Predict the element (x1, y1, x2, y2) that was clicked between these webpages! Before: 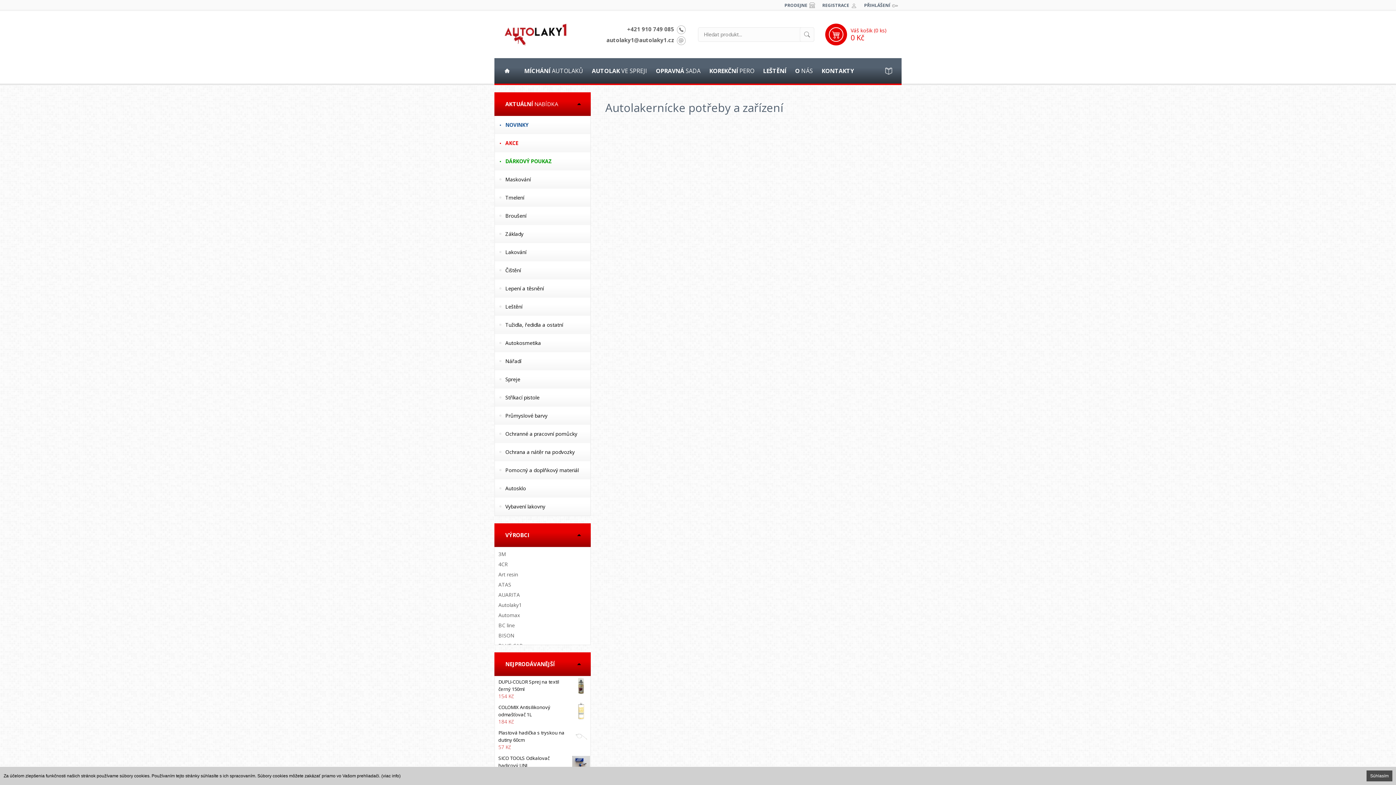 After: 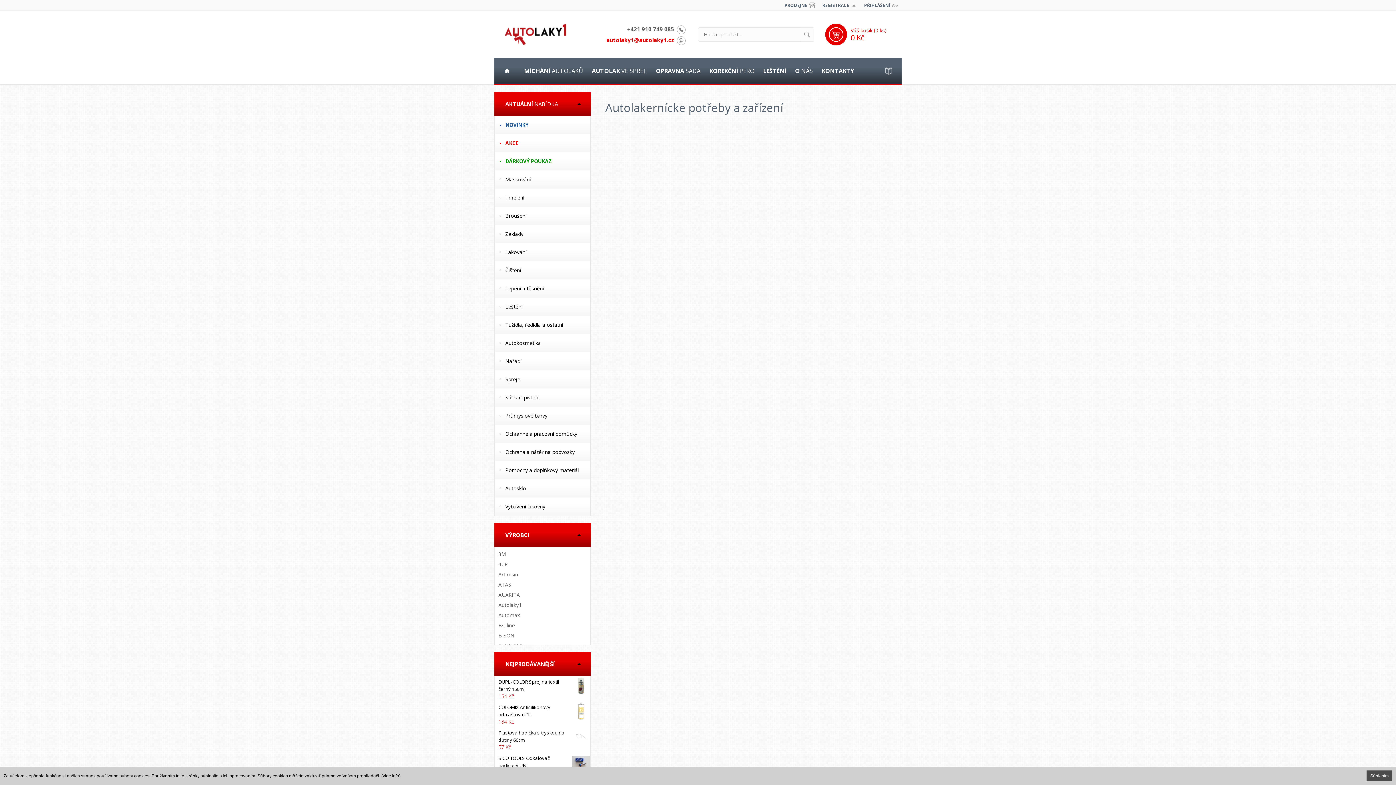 Action: bbox: (606, 34, 685, 45) label: autolaky1@autolaky1.cz